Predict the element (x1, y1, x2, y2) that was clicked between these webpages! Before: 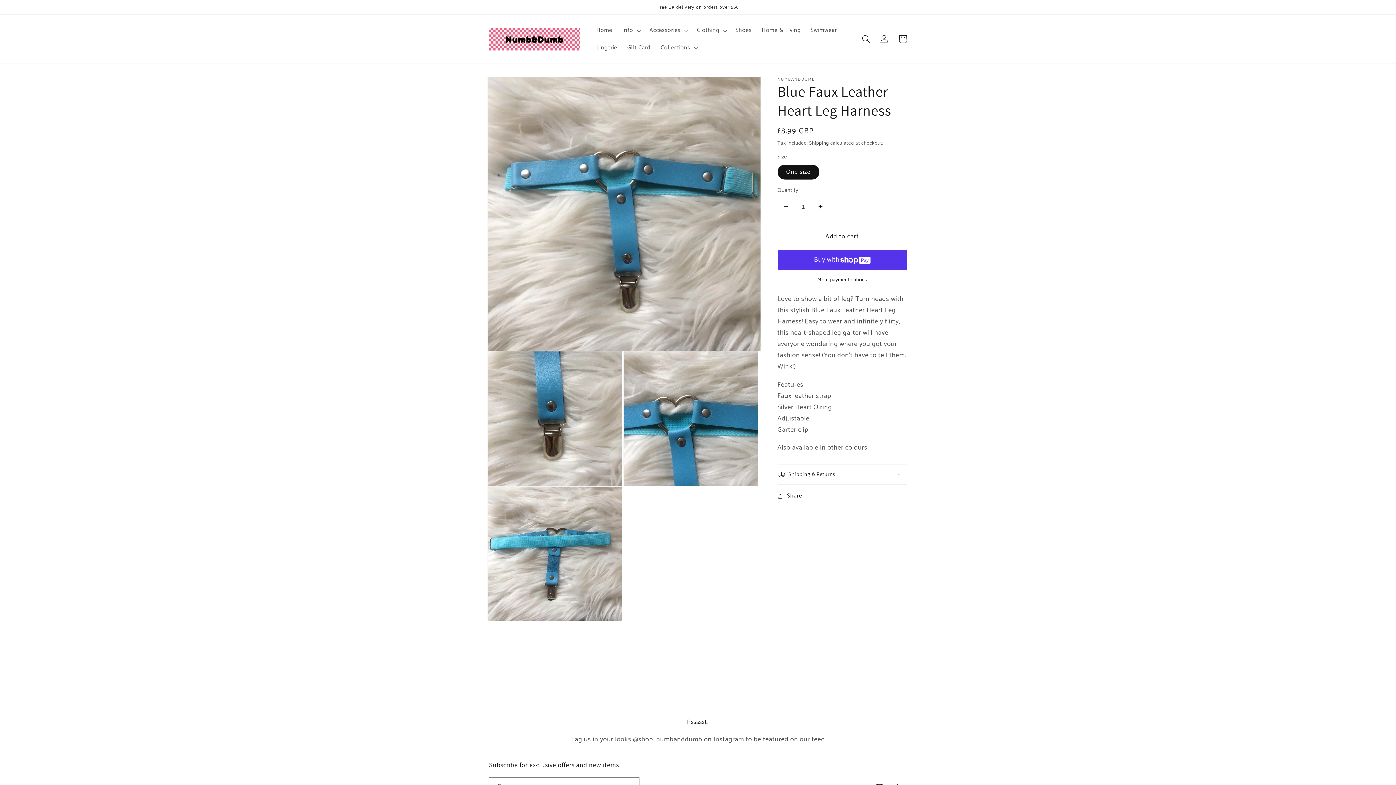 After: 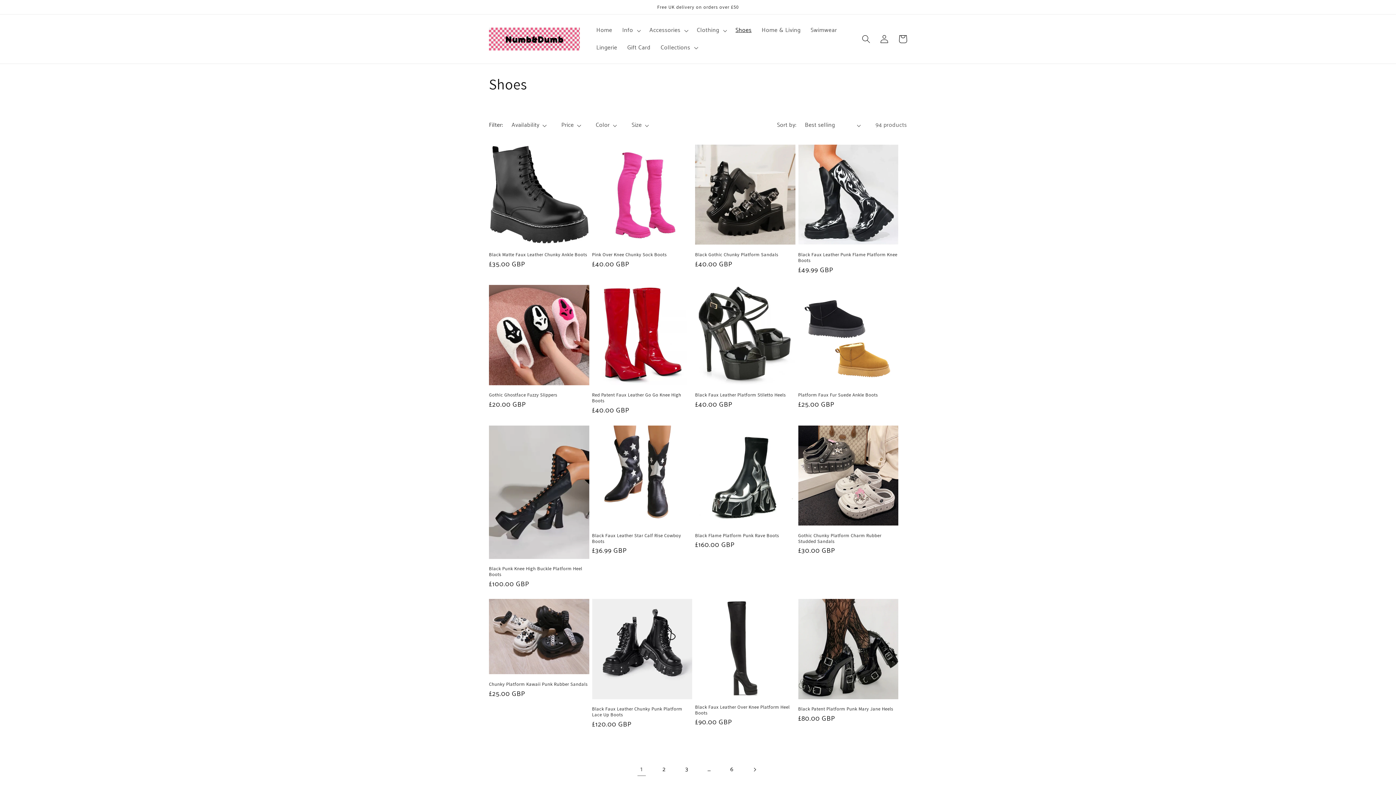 Action: bbox: (730, 21, 756, 39) label: Shoes